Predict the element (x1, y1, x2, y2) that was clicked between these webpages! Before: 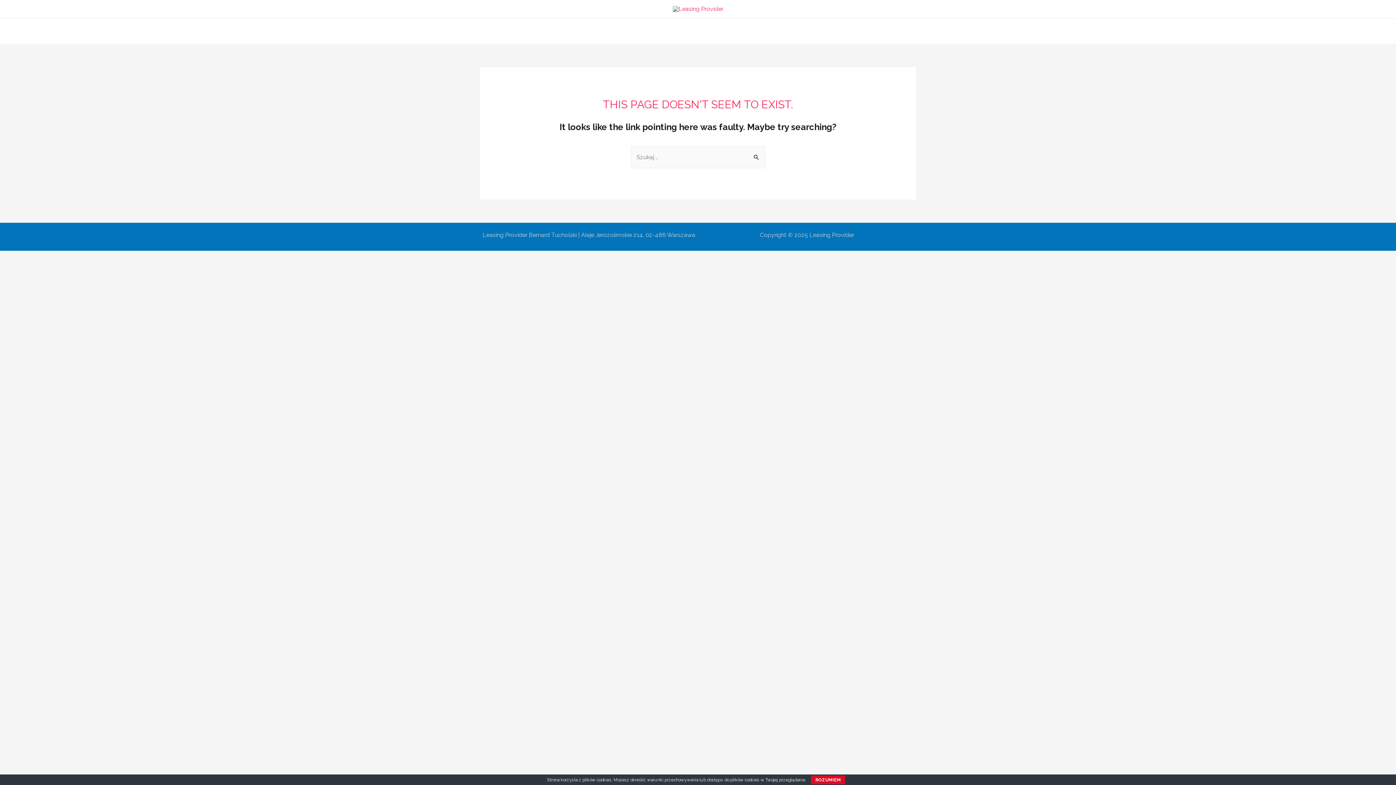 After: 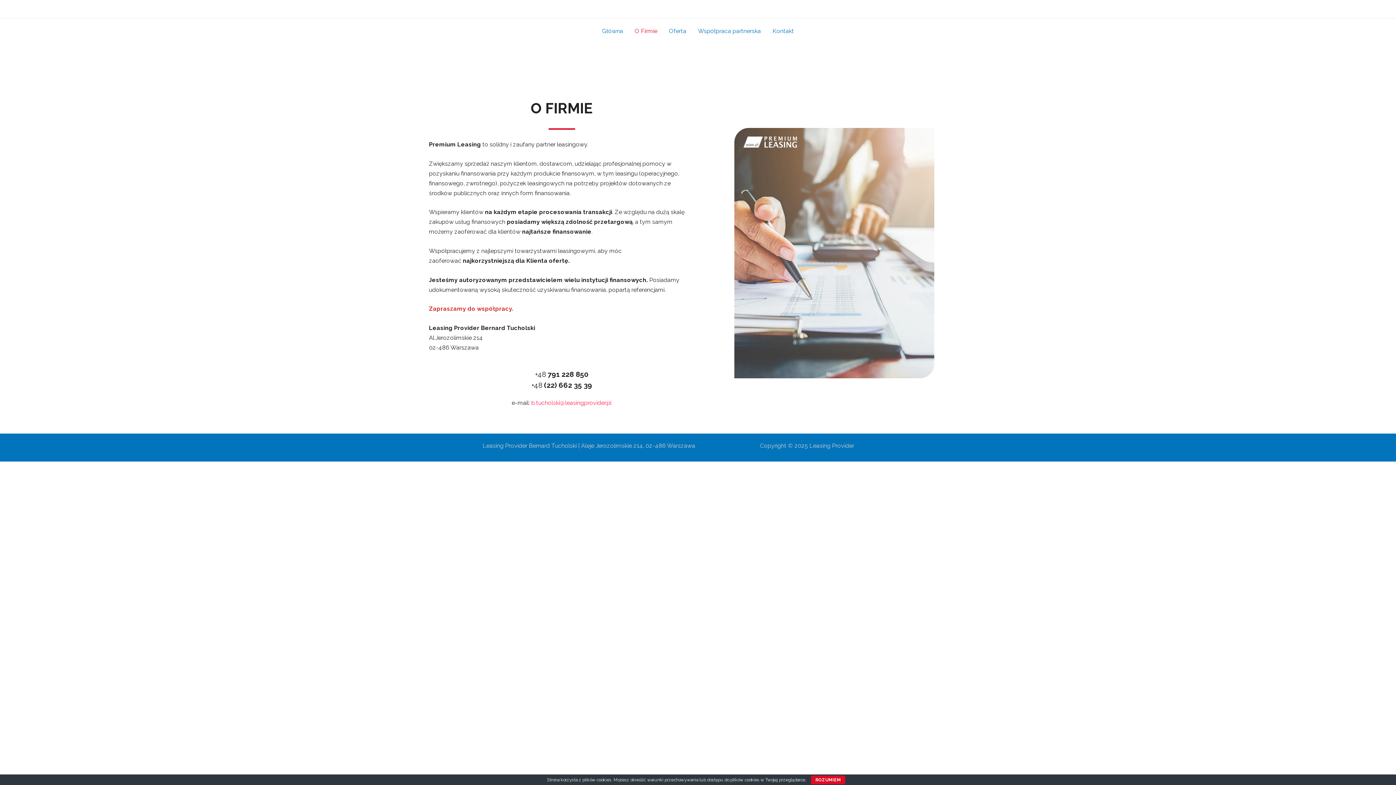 Action: bbox: (629, 18, 663, 44) label: O Firmie